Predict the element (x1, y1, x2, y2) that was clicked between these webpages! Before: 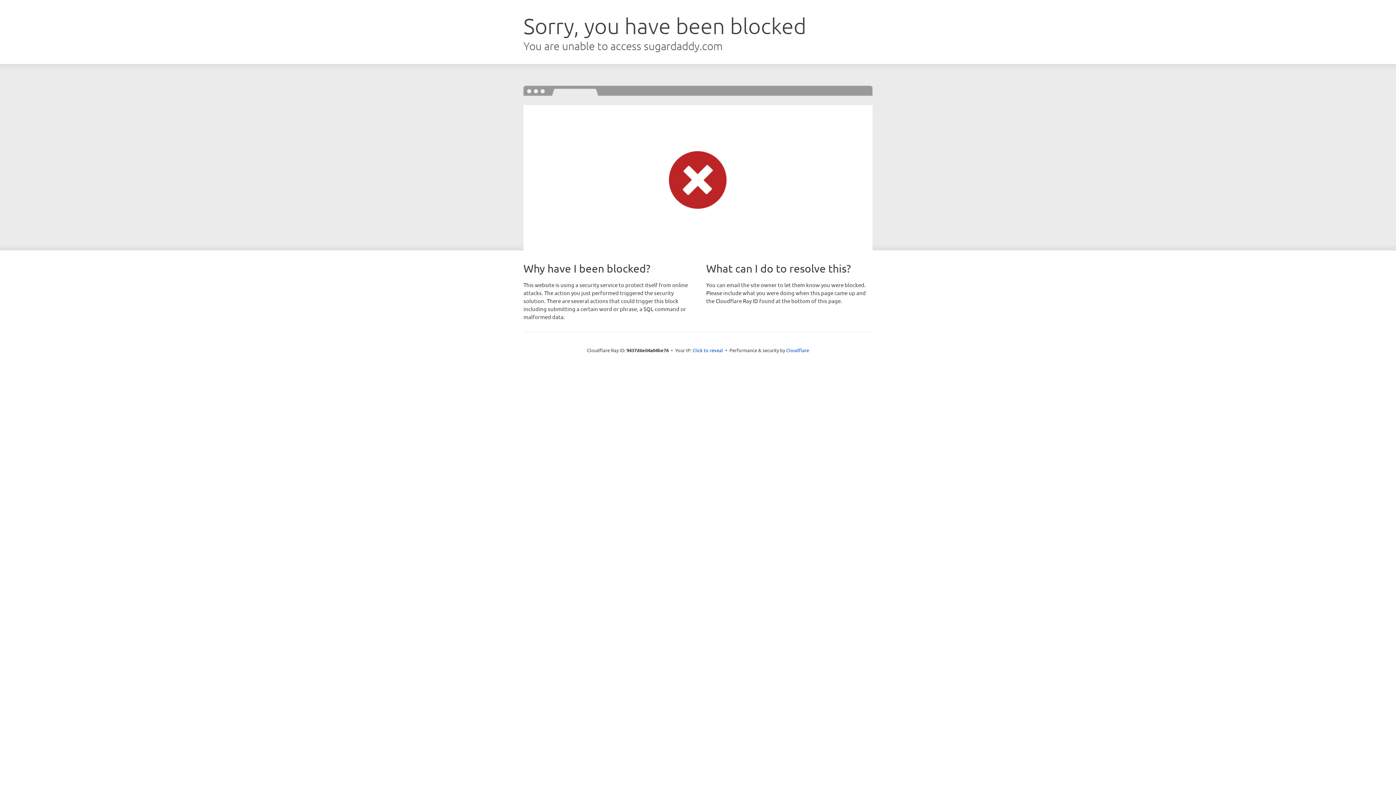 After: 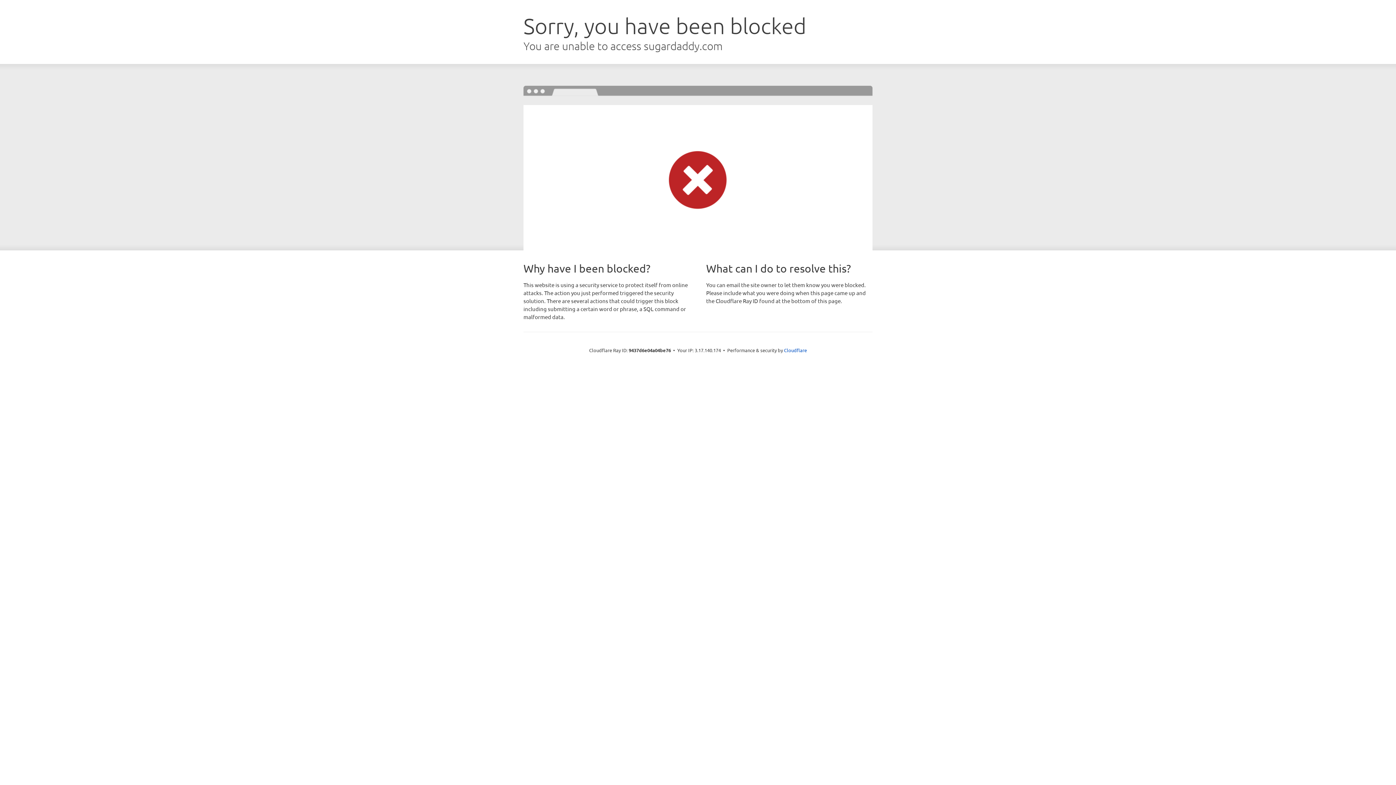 Action: bbox: (692, 346, 723, 353) label: Click to reveal